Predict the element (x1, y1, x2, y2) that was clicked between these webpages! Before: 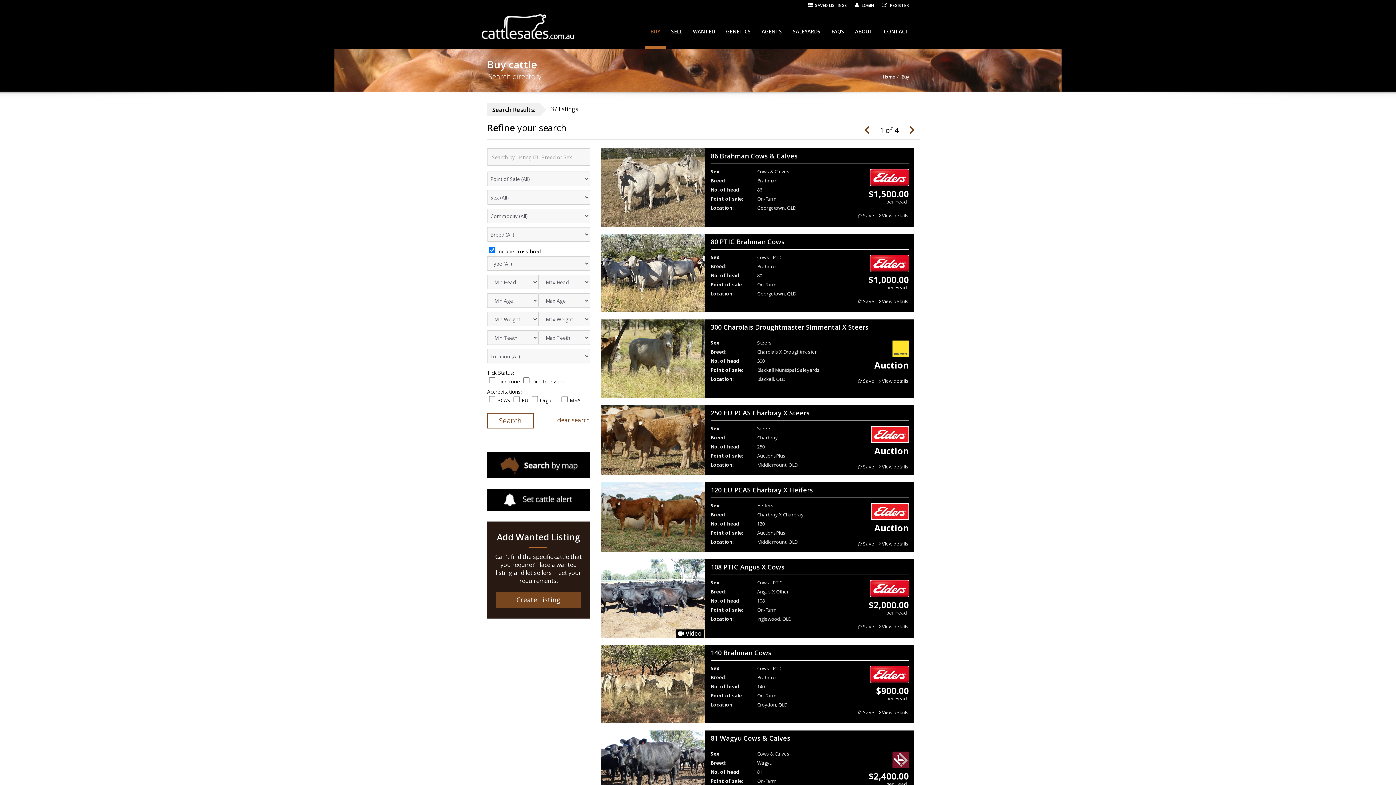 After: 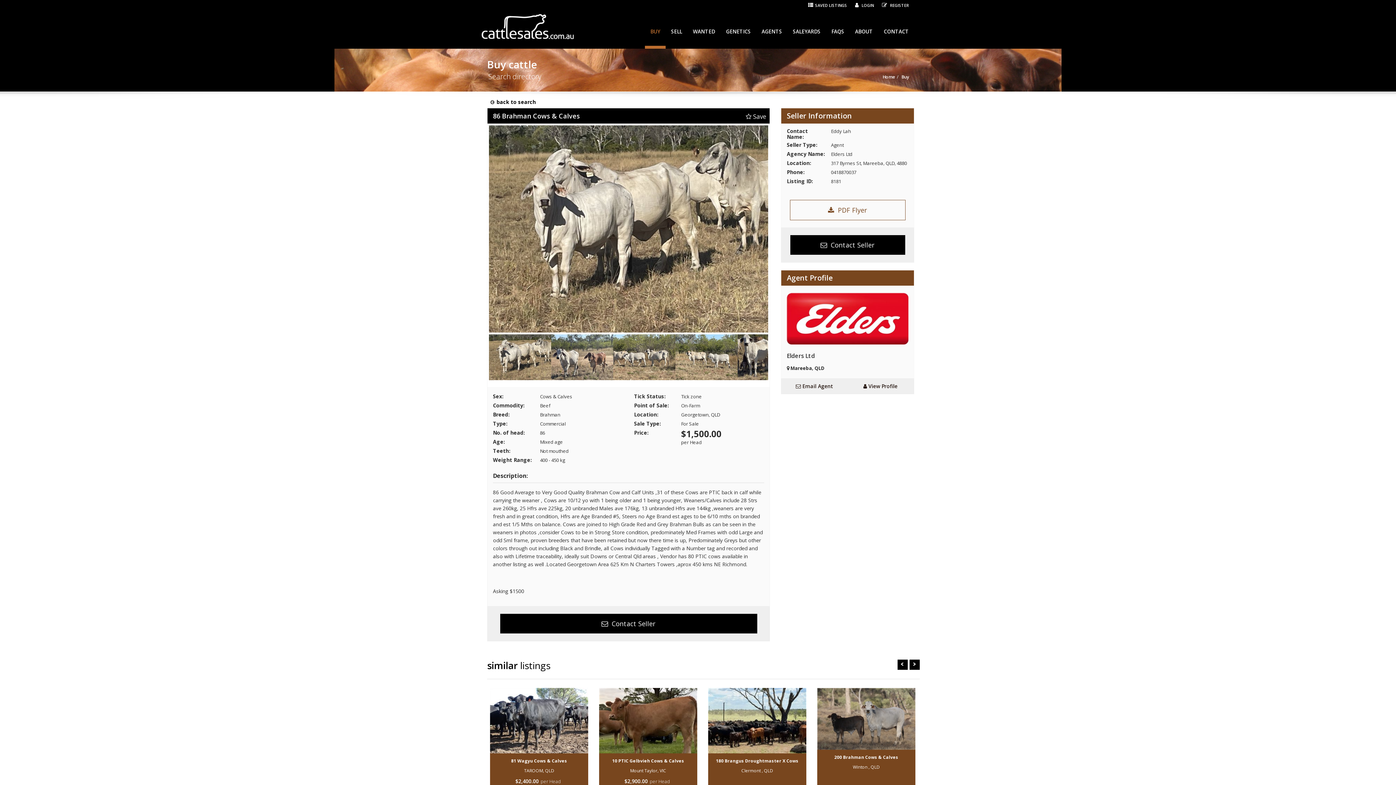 Action: label:  View details bbox: (878, 210, 909, 221)